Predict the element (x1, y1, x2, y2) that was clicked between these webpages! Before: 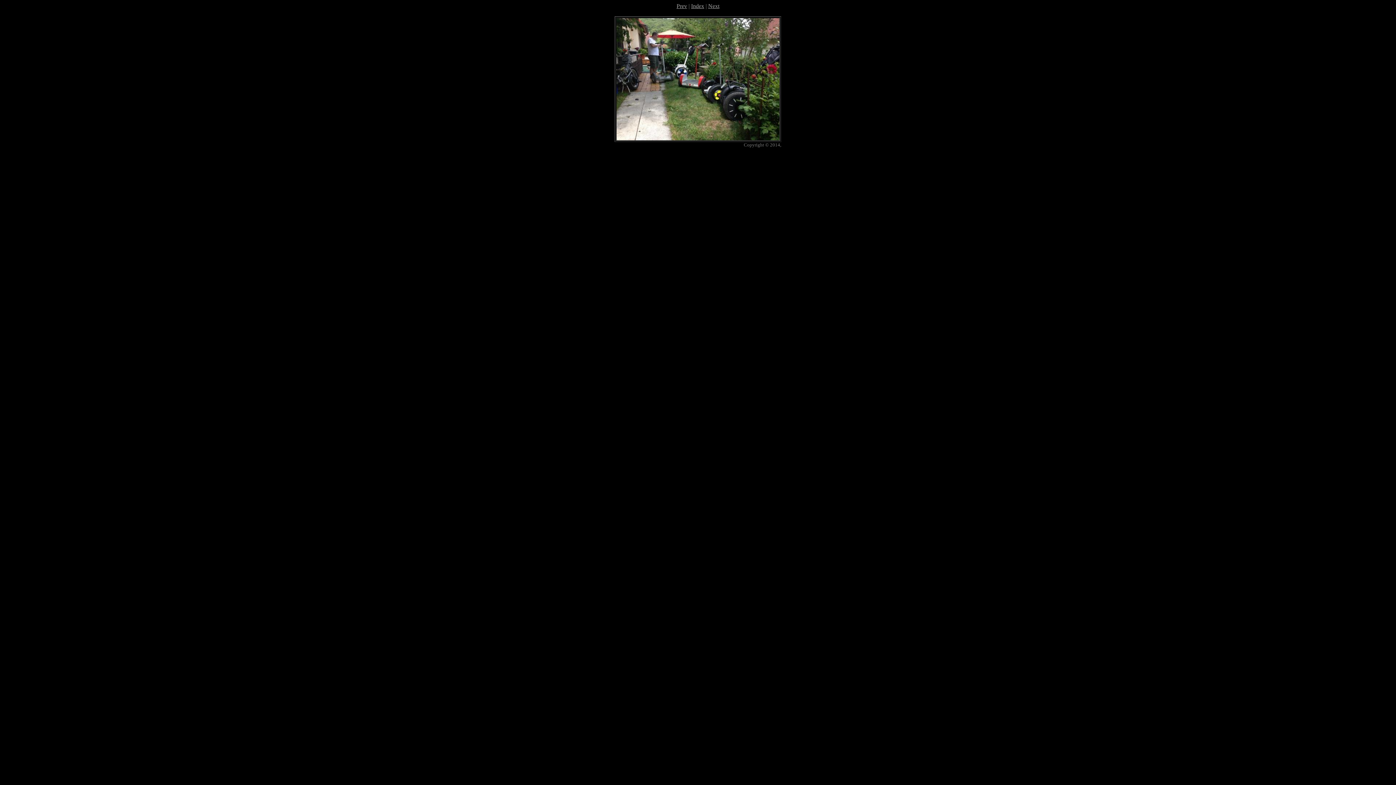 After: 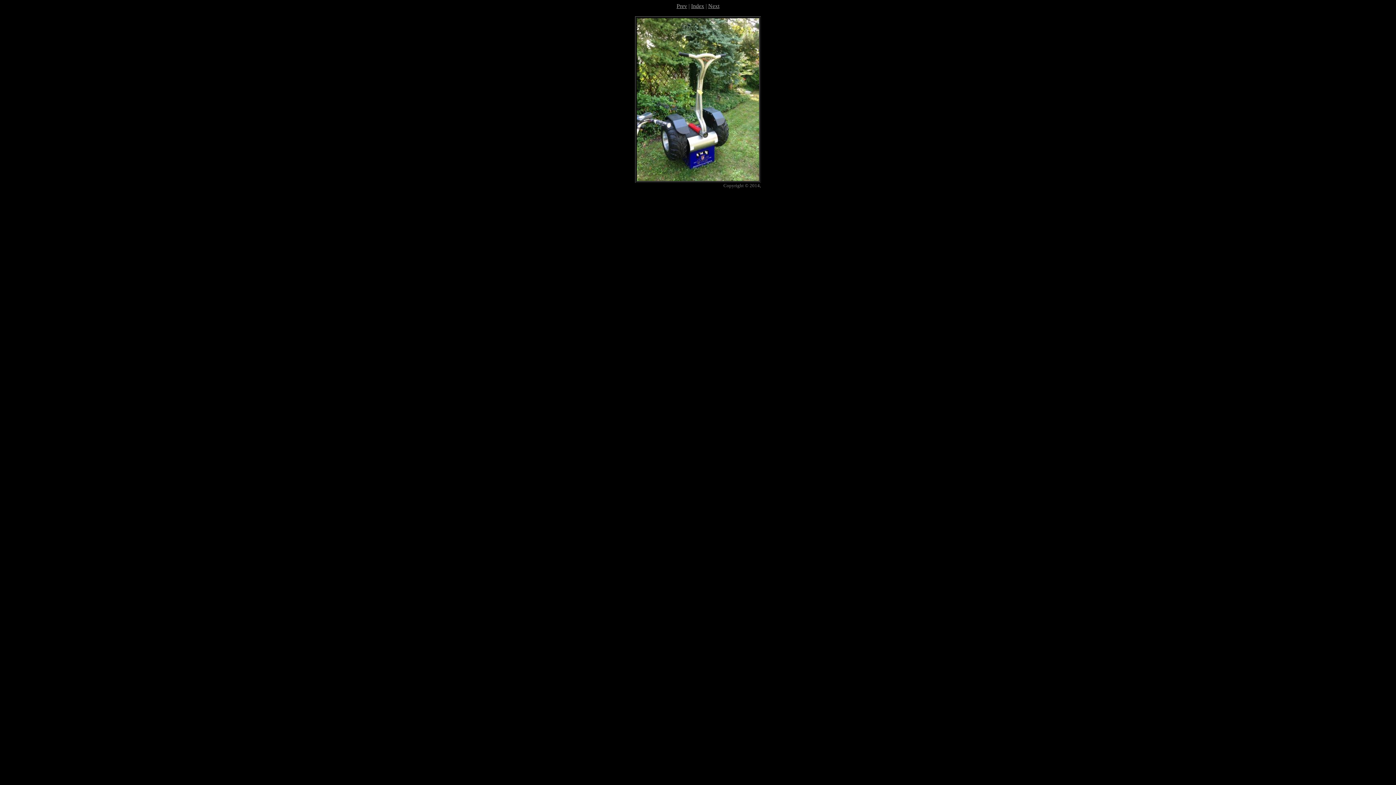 Action: label: Prev bbox: (676, 2, 687, 9)